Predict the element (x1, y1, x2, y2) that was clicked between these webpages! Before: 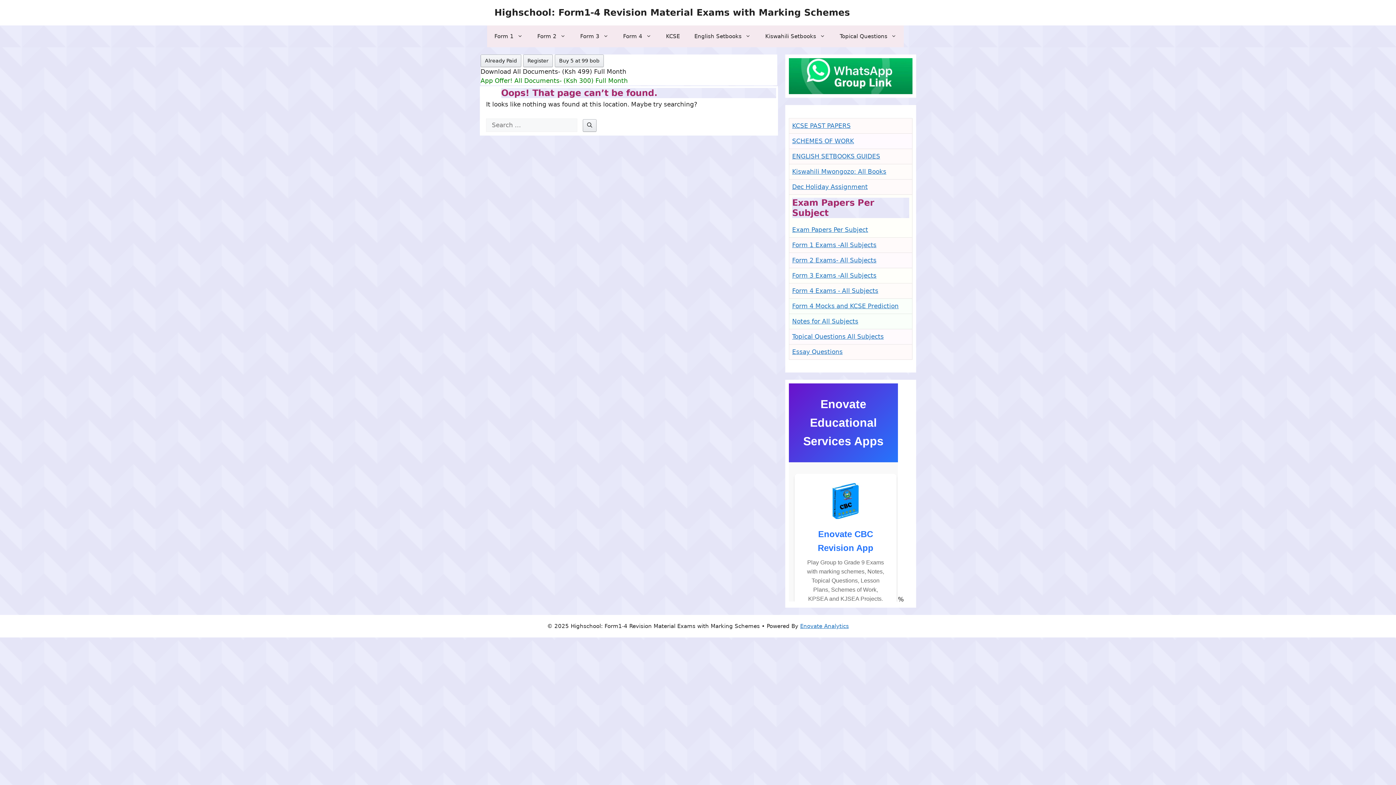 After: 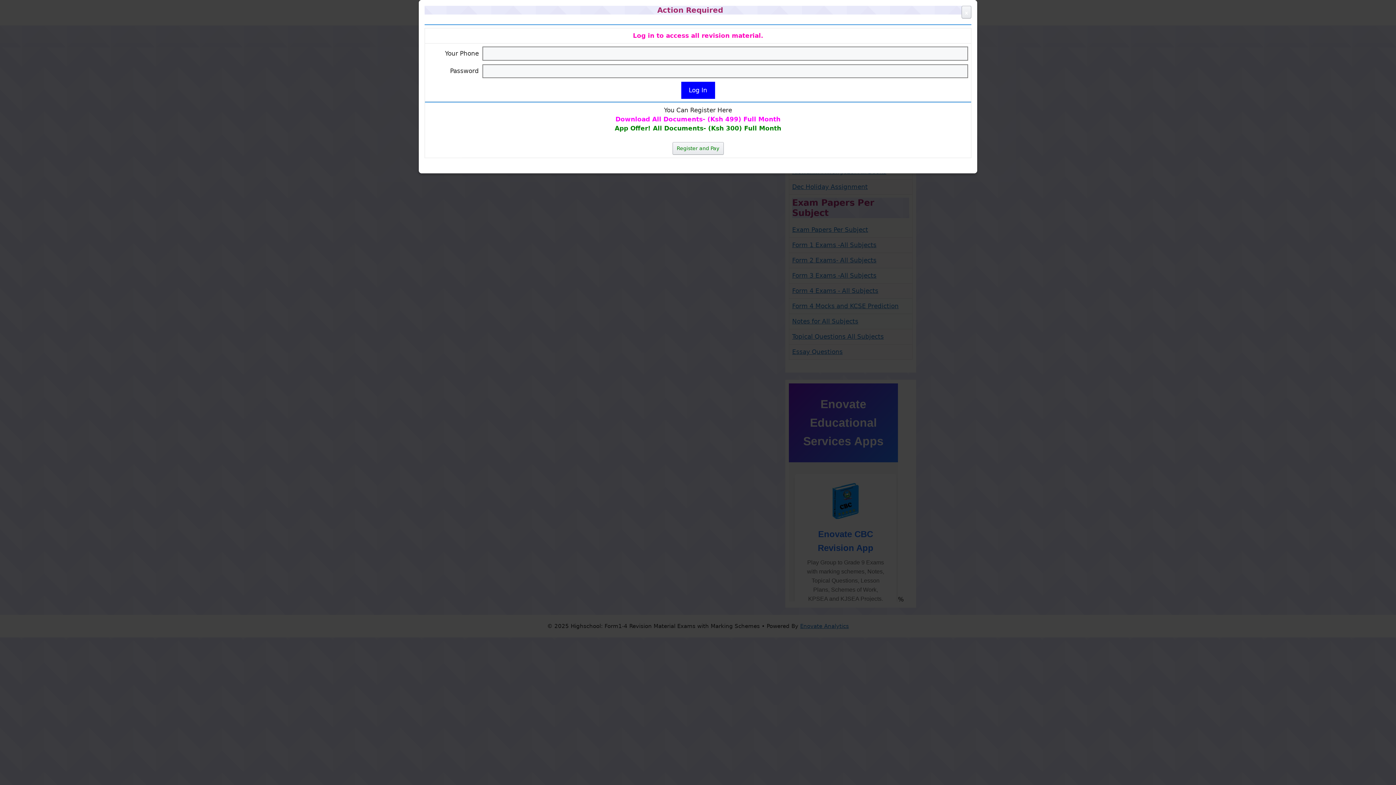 Action: bbox: (480, 54, 521, 67) label: Already Paid